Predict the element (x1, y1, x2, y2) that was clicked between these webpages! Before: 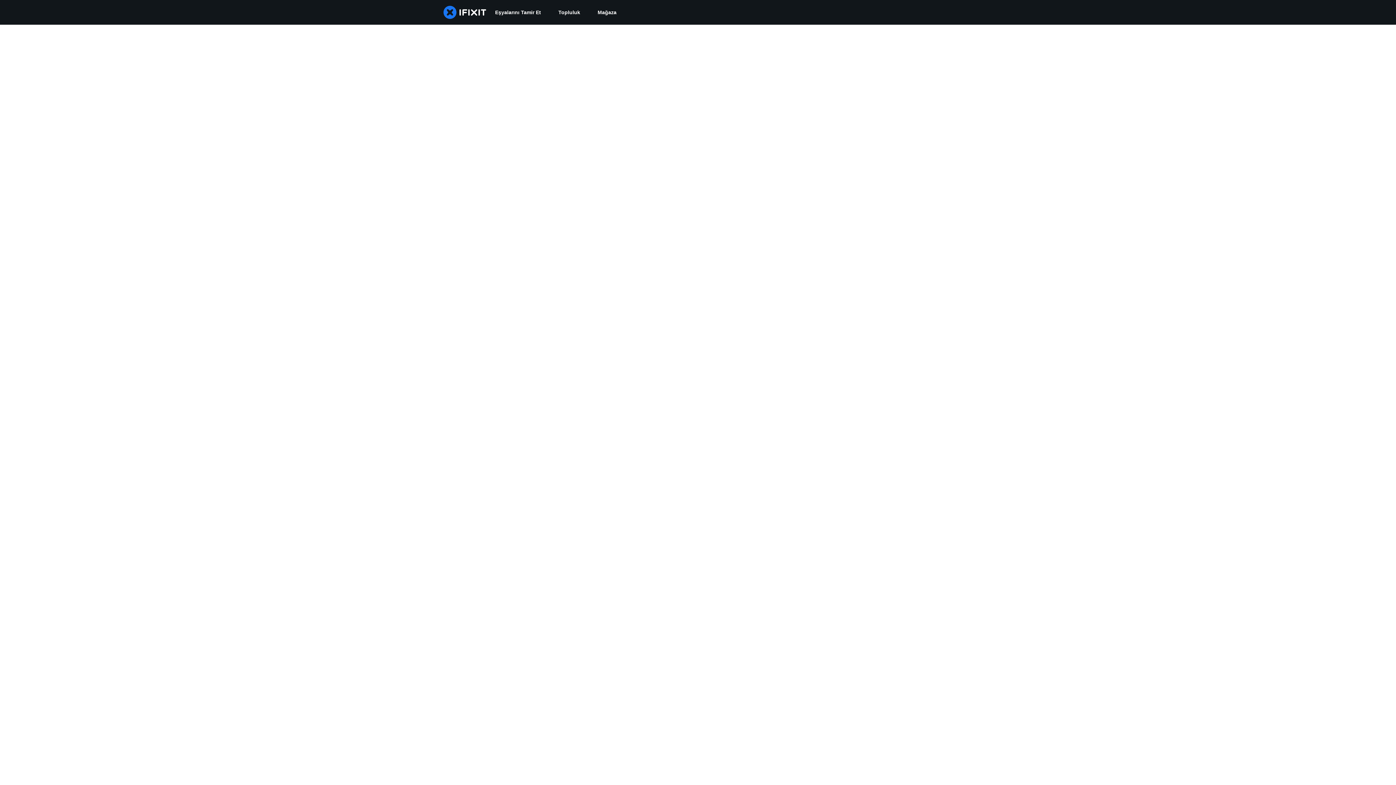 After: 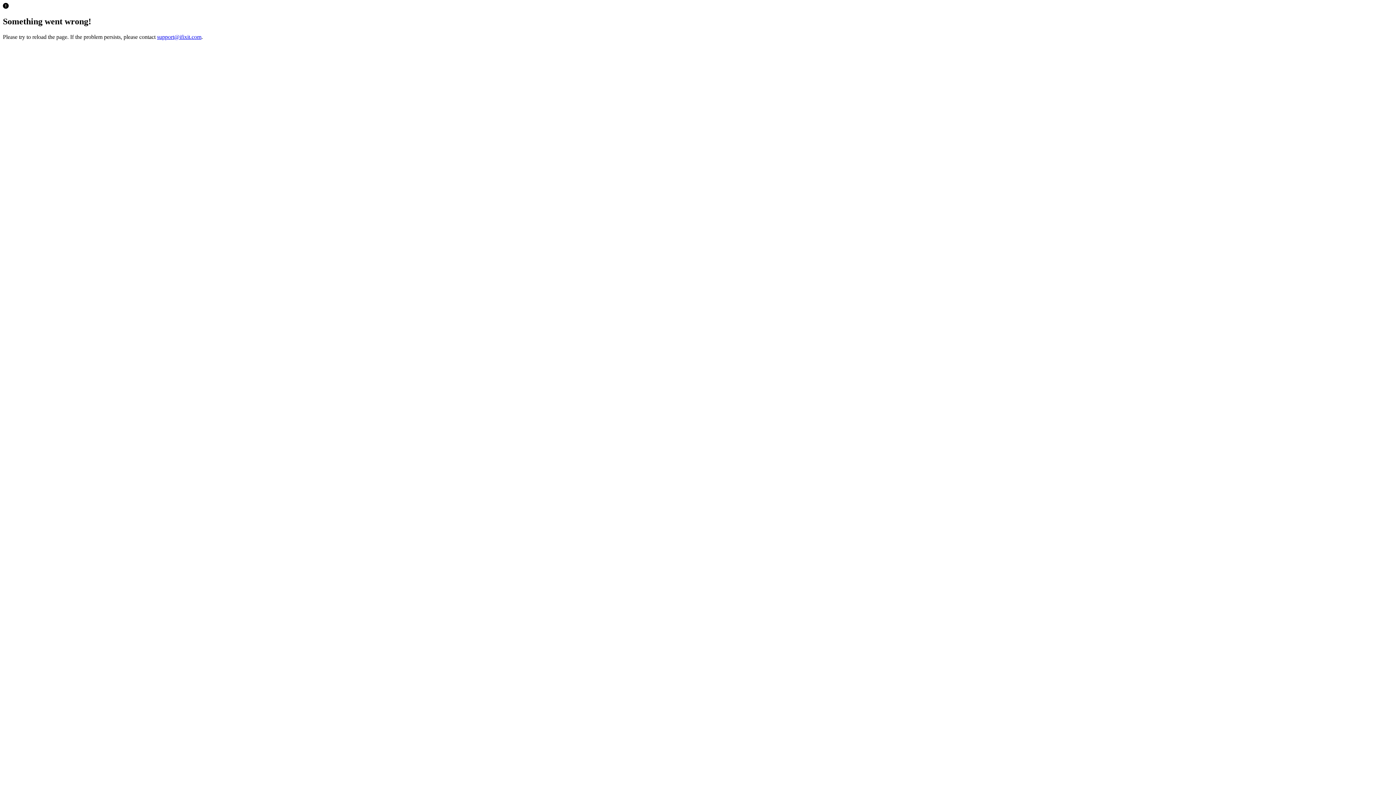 Action: label: Mağaza bbox: (589, 0, 625, 24)